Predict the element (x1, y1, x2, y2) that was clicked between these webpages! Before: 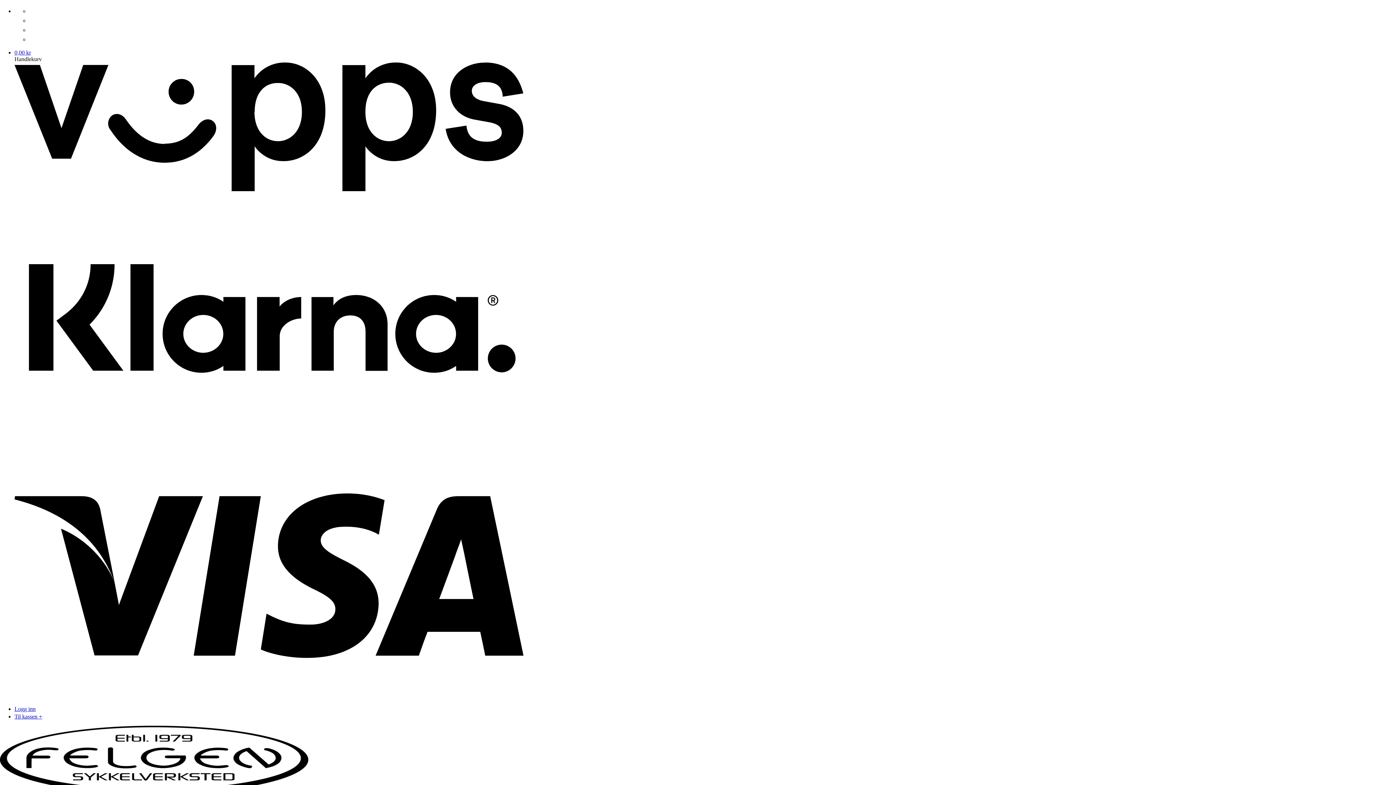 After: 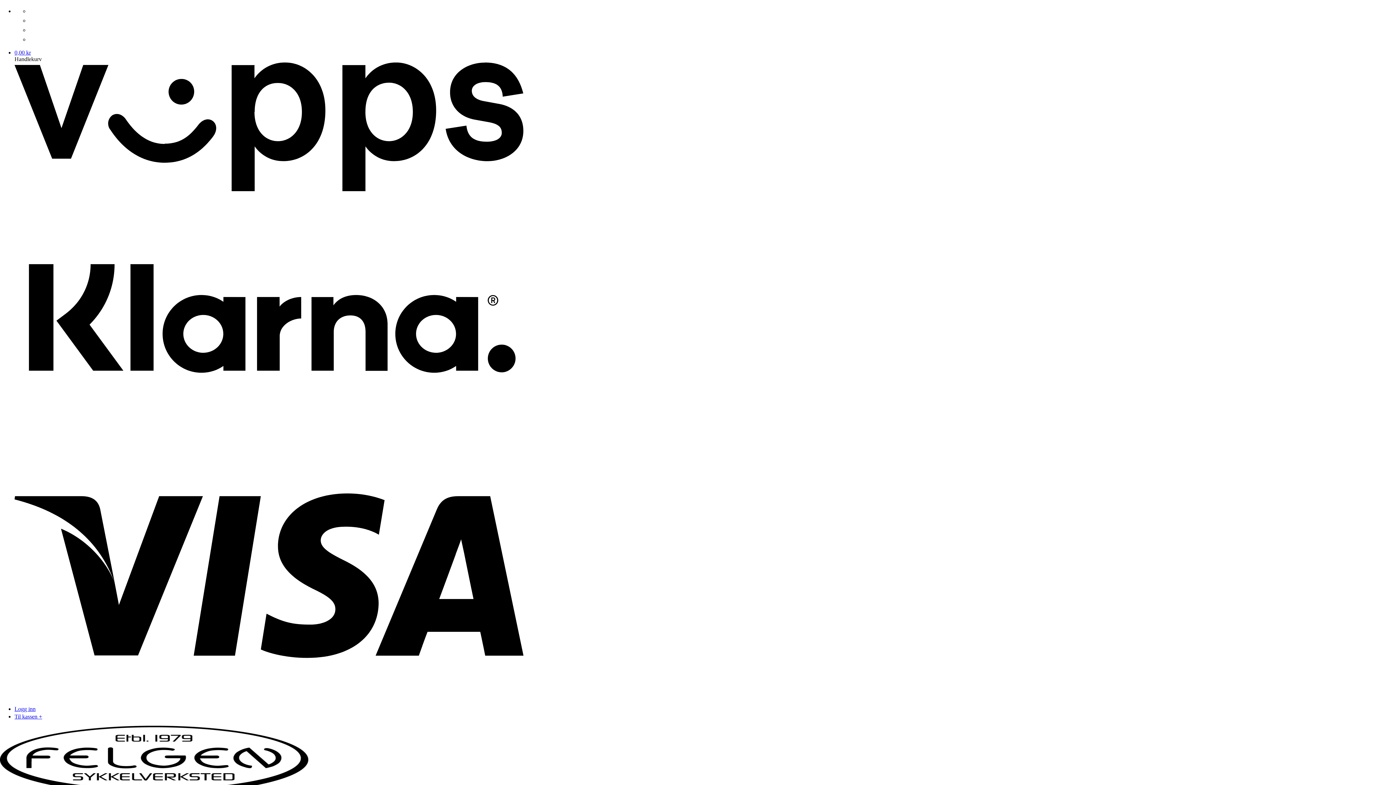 Action: bbox: (14, 713, 42, 719) label: Til kassen +